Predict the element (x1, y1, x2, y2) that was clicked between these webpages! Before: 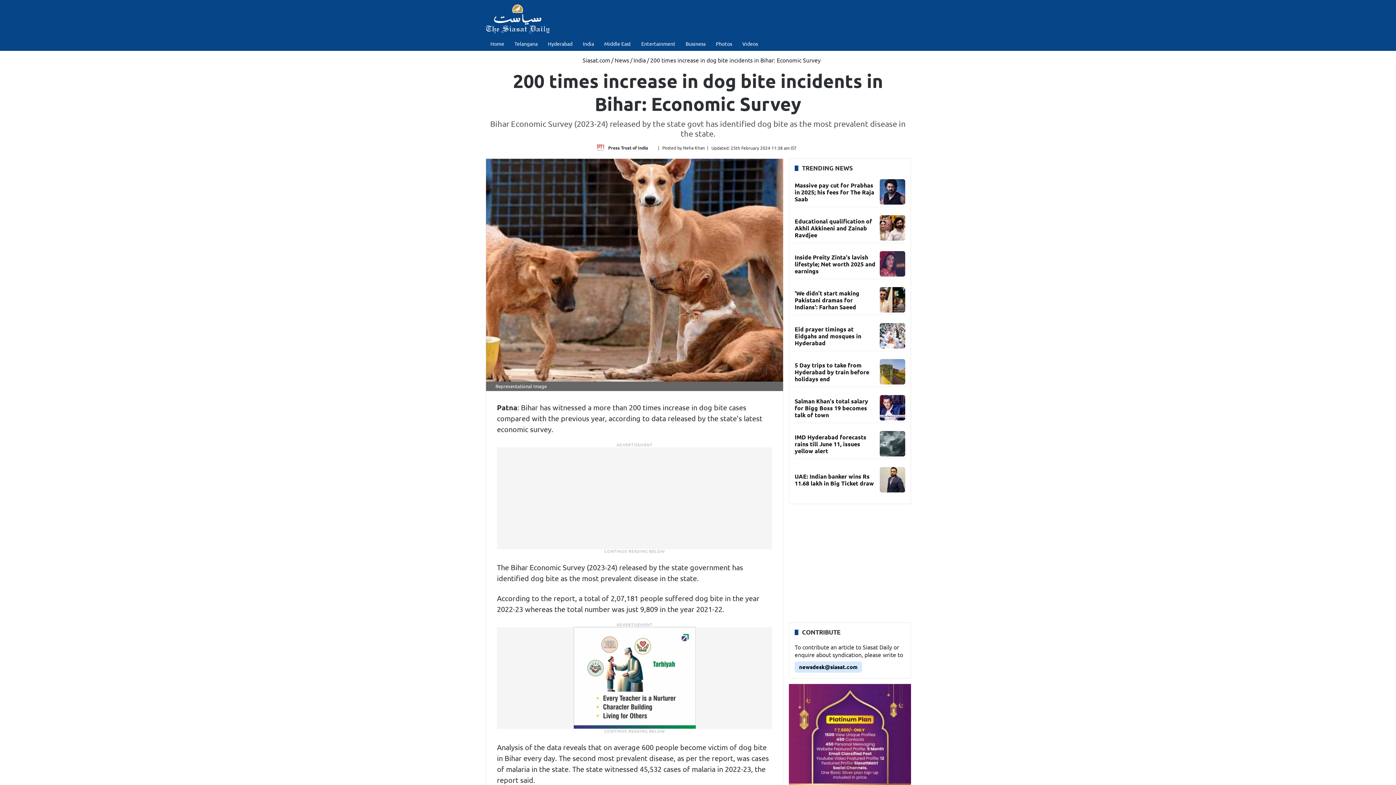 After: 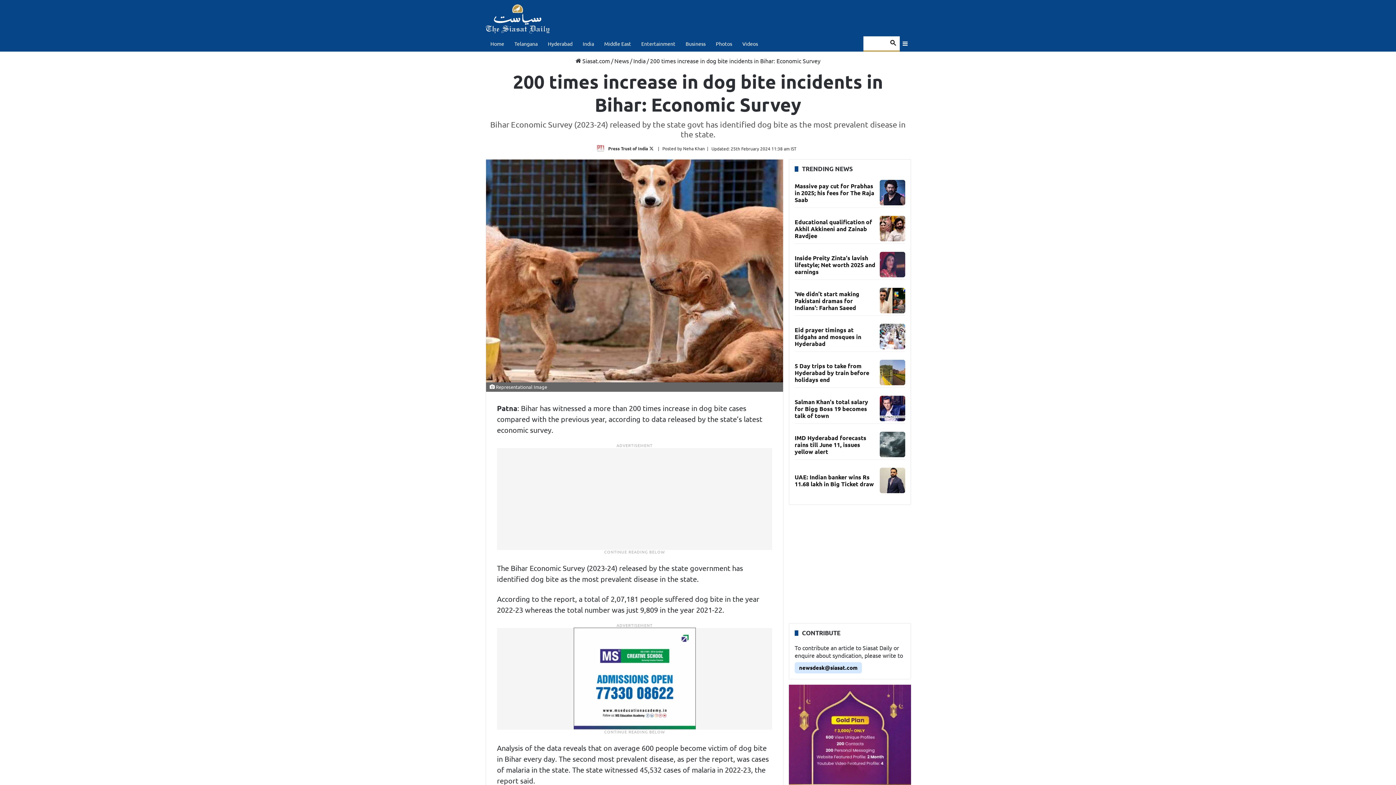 Action: bbox: (900, 36, 910, 50) label: Sidebar